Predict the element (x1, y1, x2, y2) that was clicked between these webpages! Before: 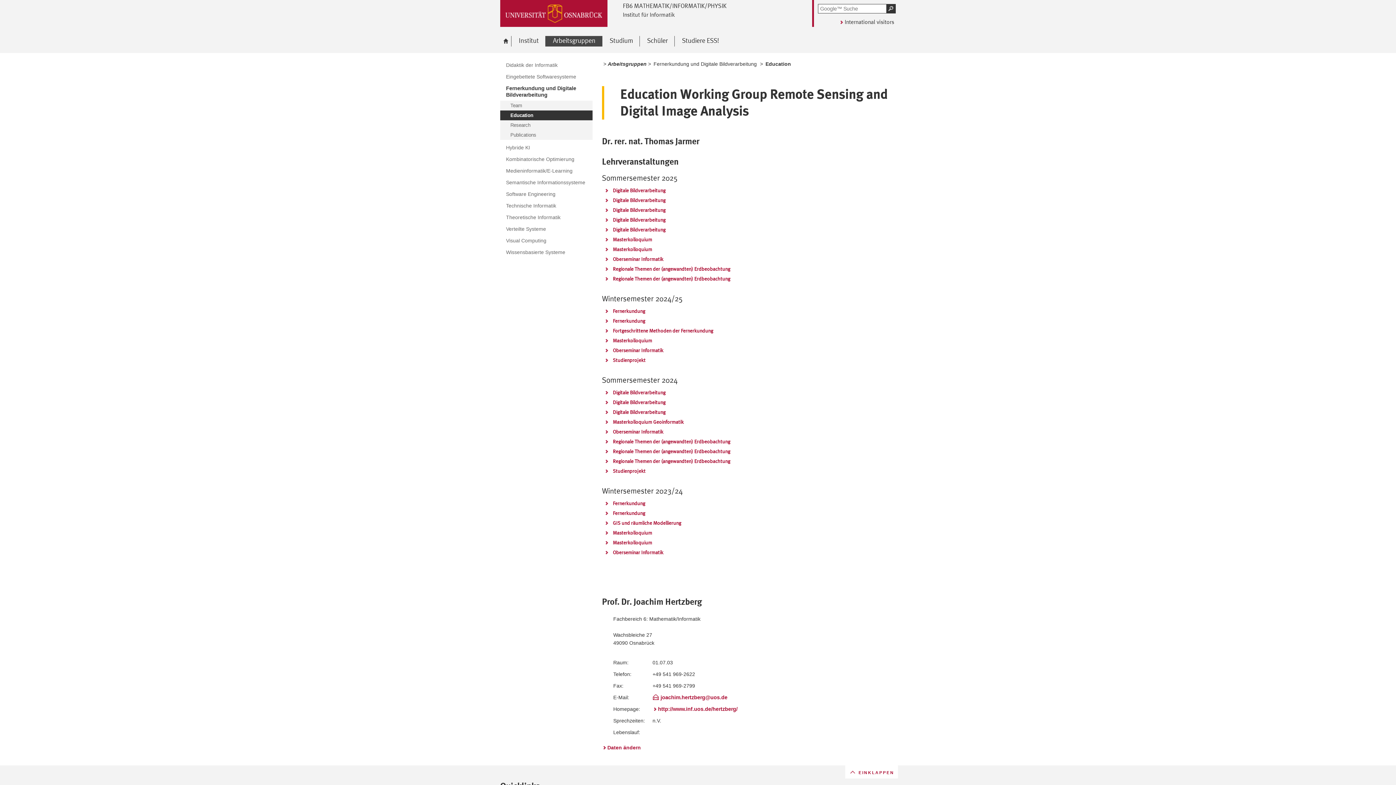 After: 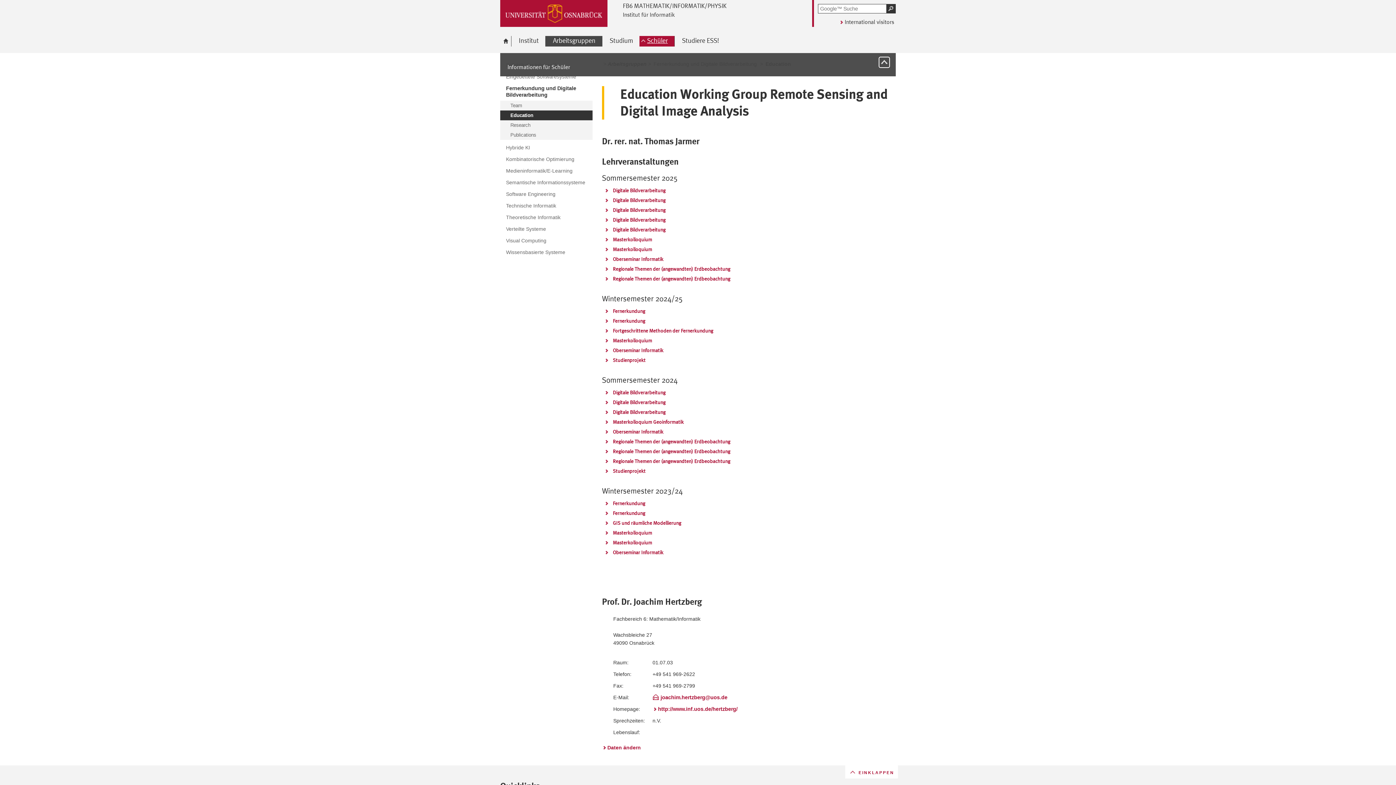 Action: label: Schüler bbox: (639, 36, 674, 46)